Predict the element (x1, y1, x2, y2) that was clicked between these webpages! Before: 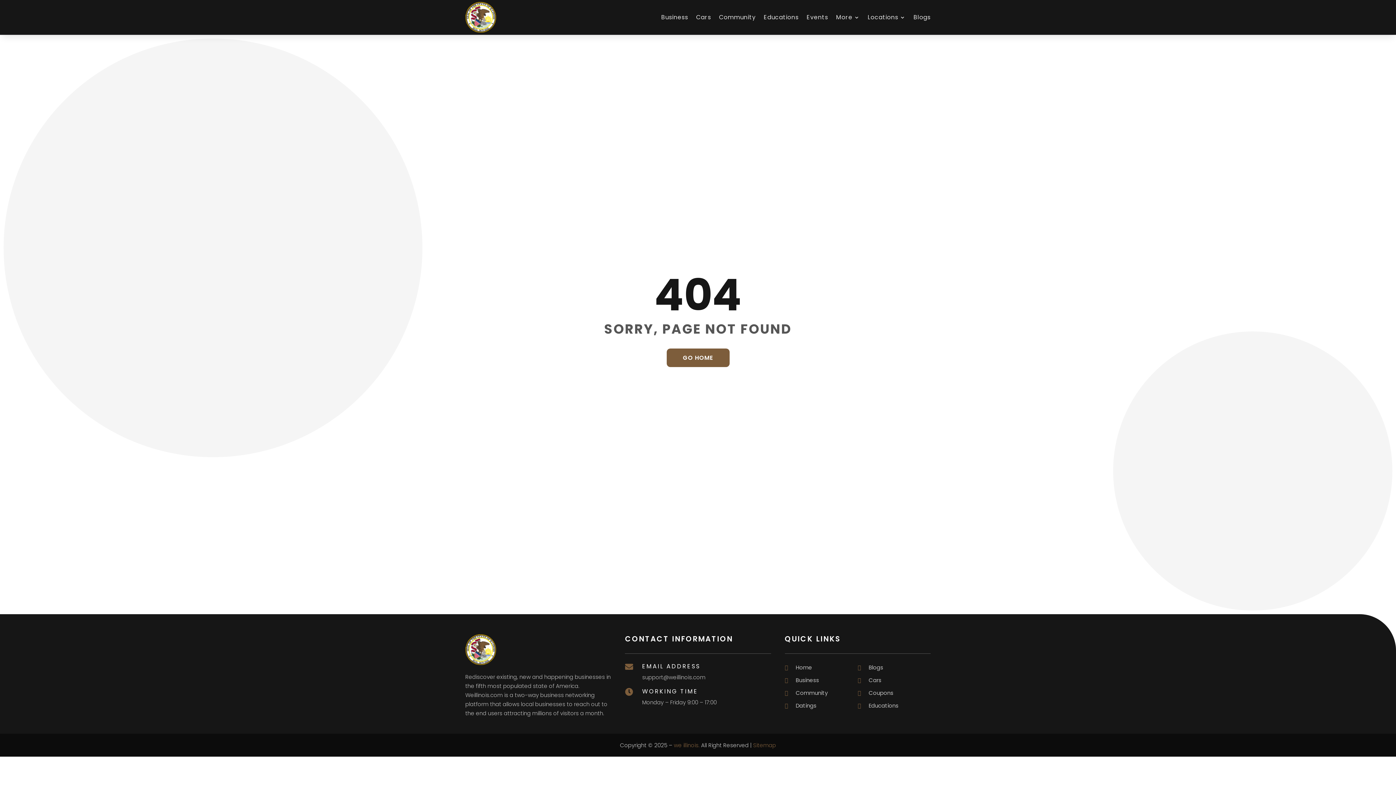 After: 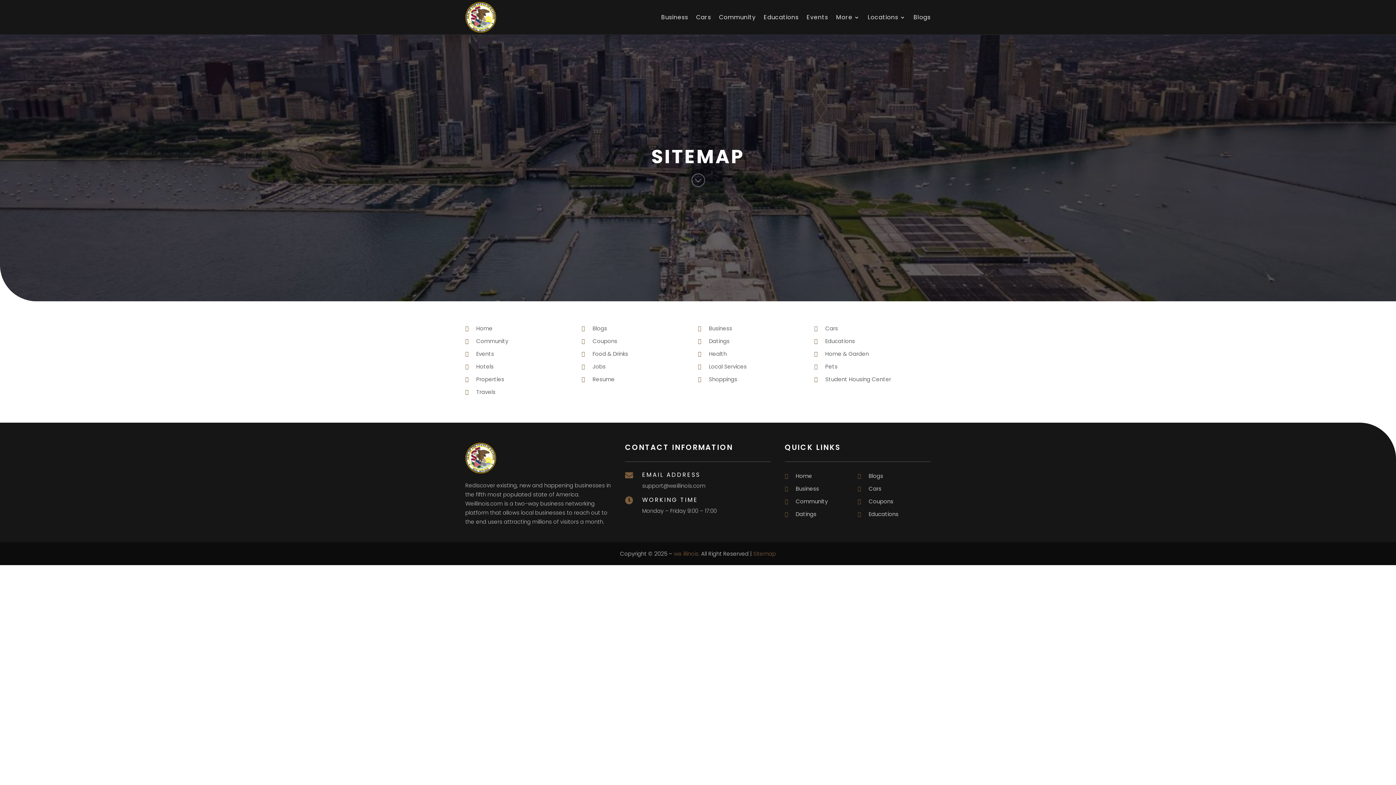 Action: bbox: (753, 741, 776, 749) label: Sitemap